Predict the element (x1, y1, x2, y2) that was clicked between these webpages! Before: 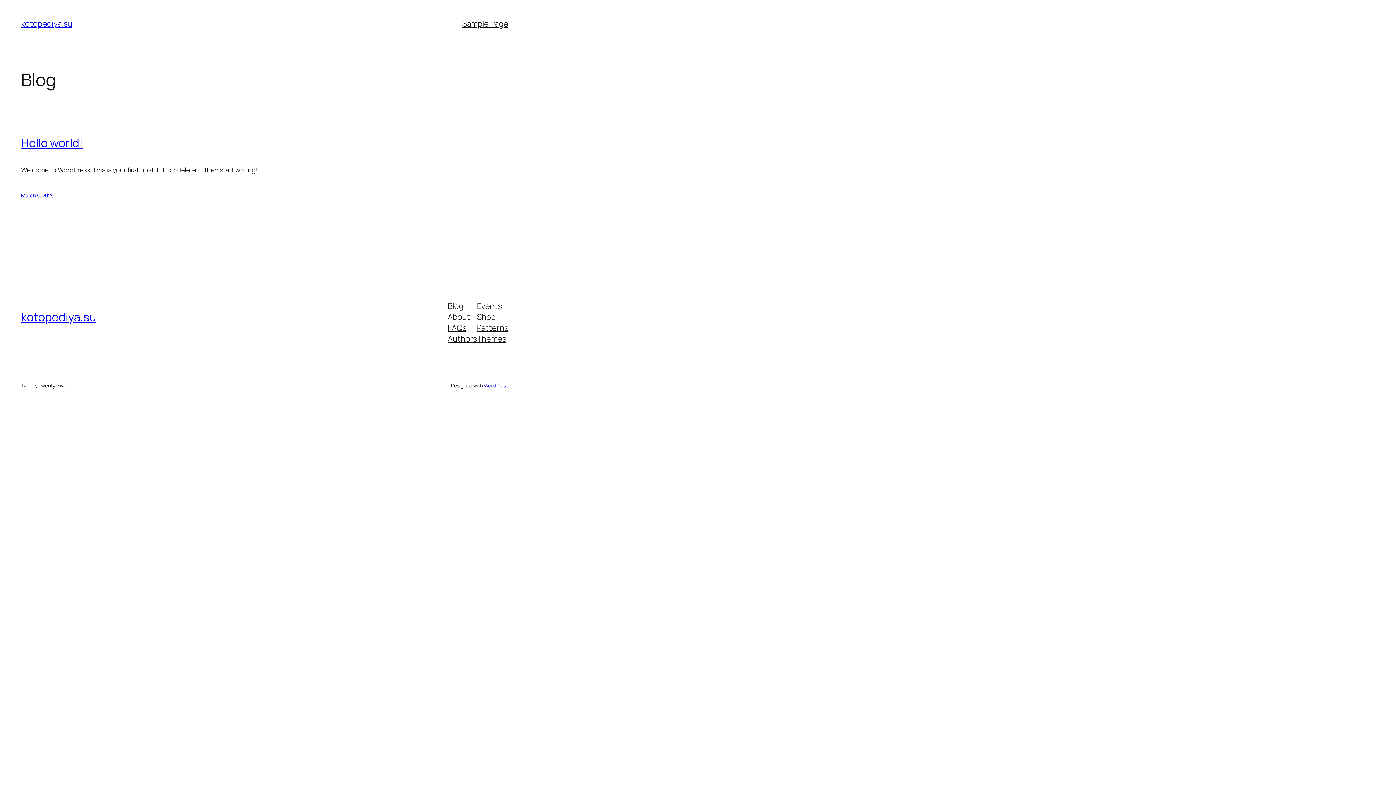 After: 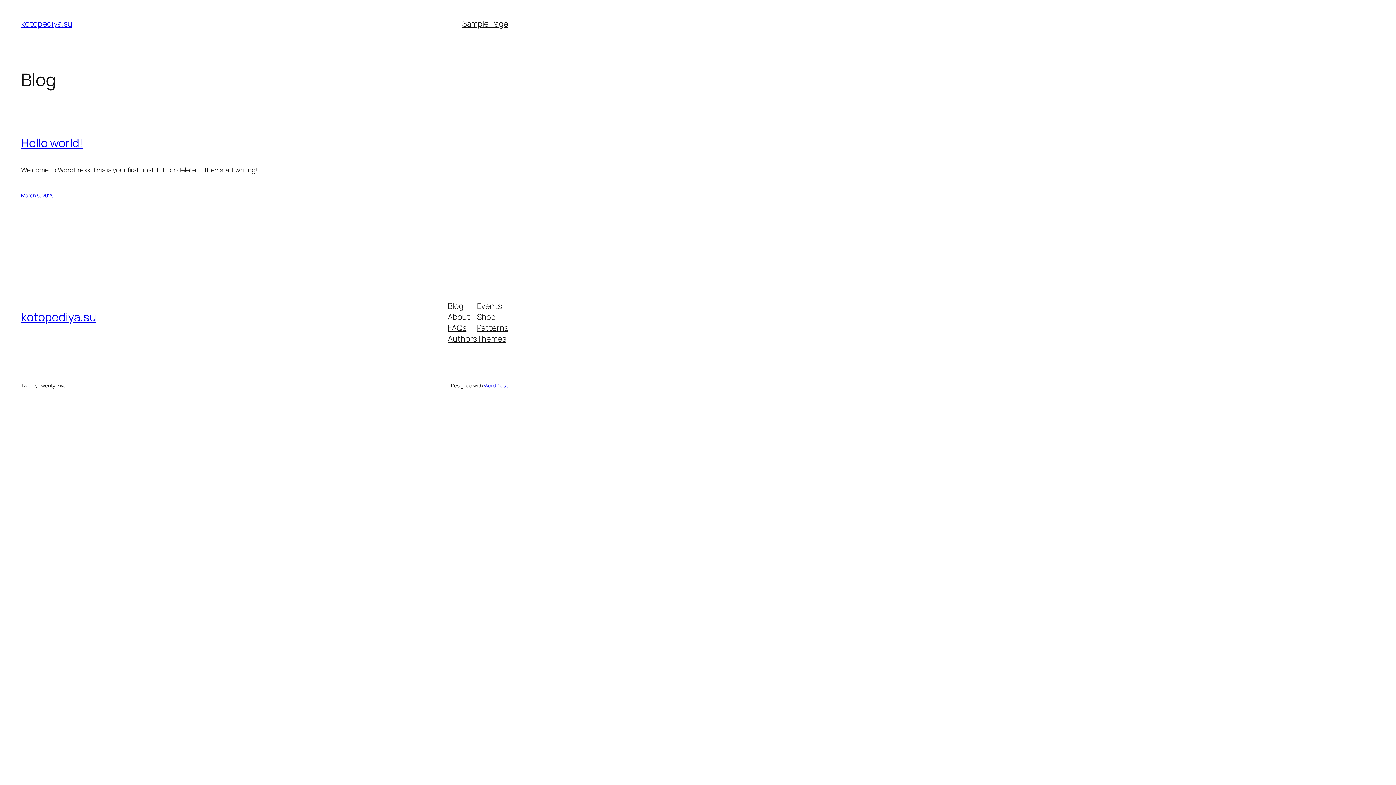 Action: label: Patterns bbox: (477, 322, 508, 333)